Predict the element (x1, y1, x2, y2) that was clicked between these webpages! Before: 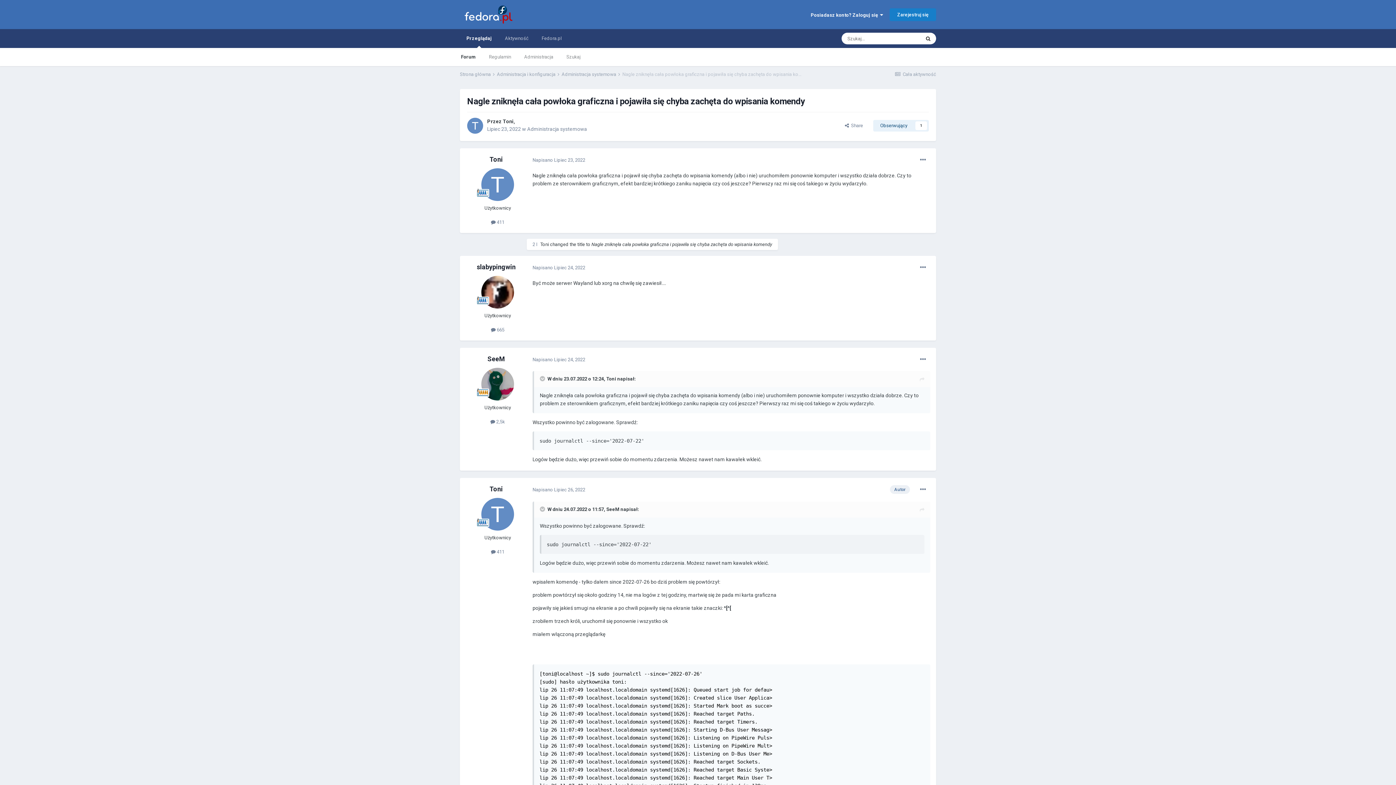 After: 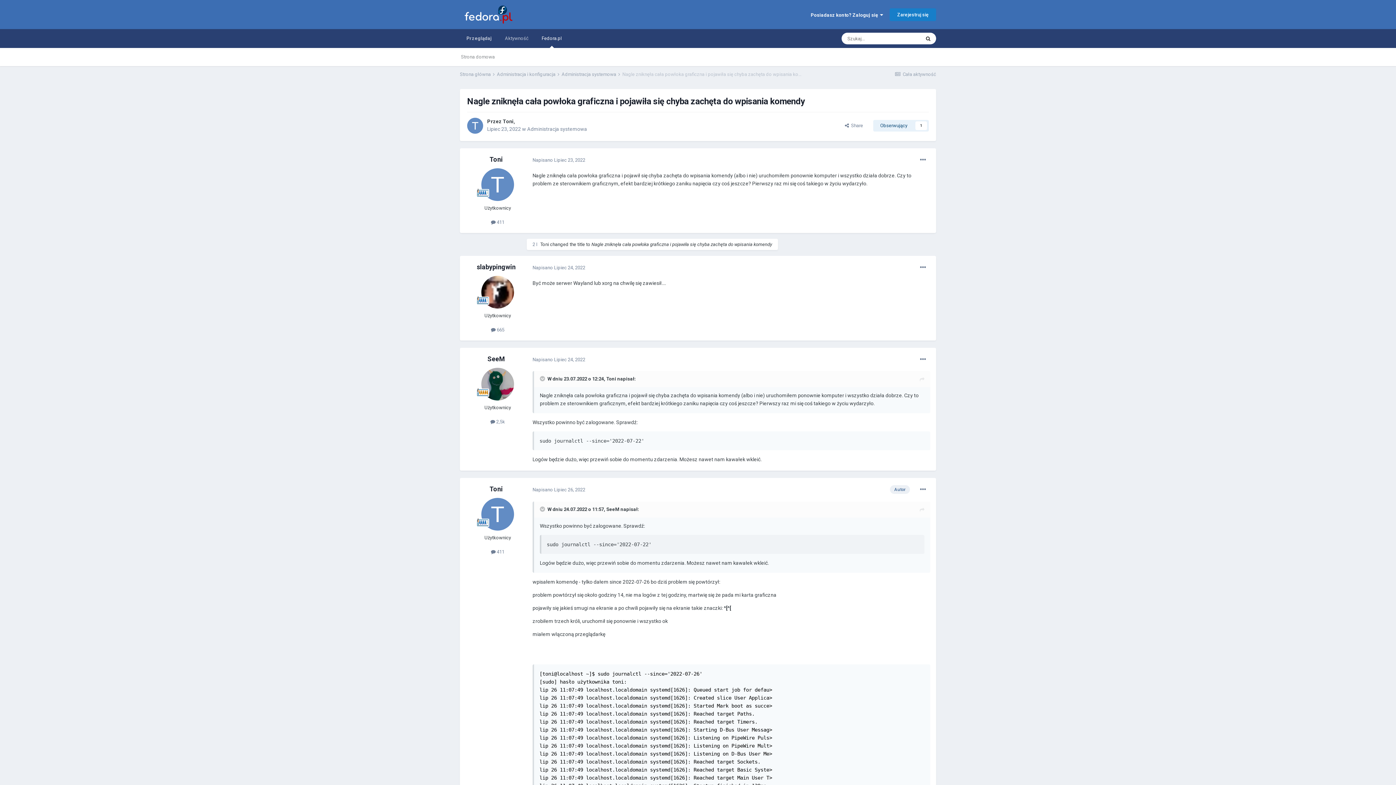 Action: bbox: (535, 29, 568, 48) label: Fedora.pl